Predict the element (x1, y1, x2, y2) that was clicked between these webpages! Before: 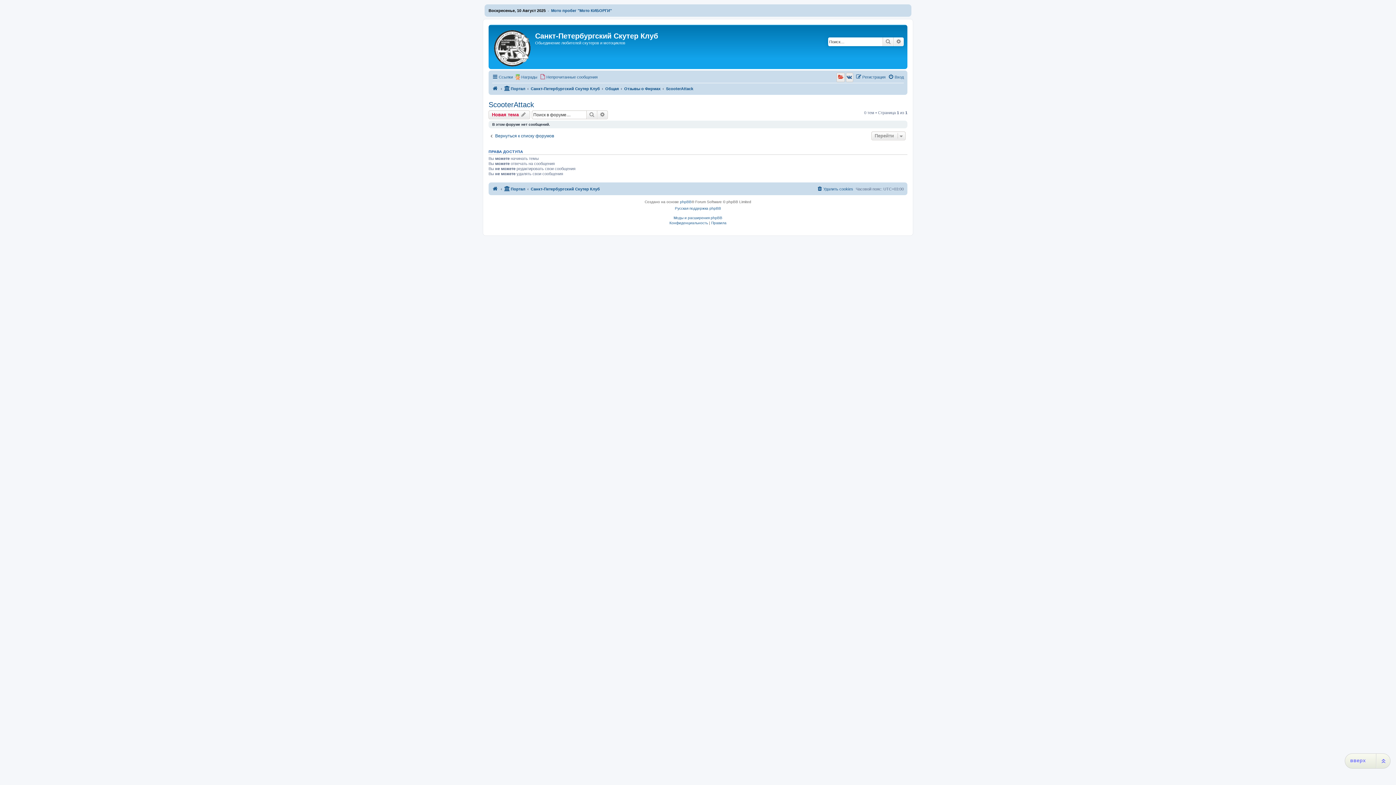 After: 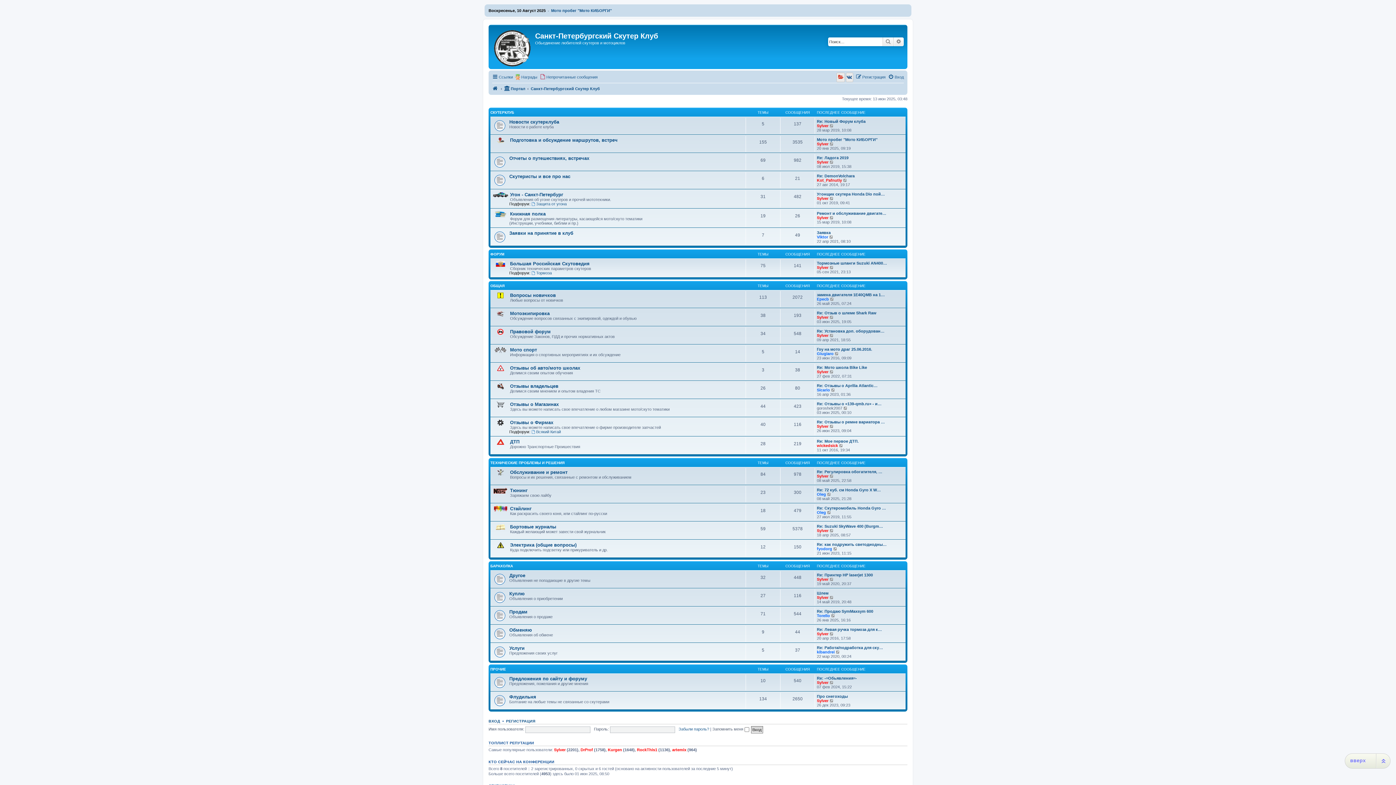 Action: bbox: (530, 84, 600, 93) label: Санкт-Петербургский Скутер Клуб